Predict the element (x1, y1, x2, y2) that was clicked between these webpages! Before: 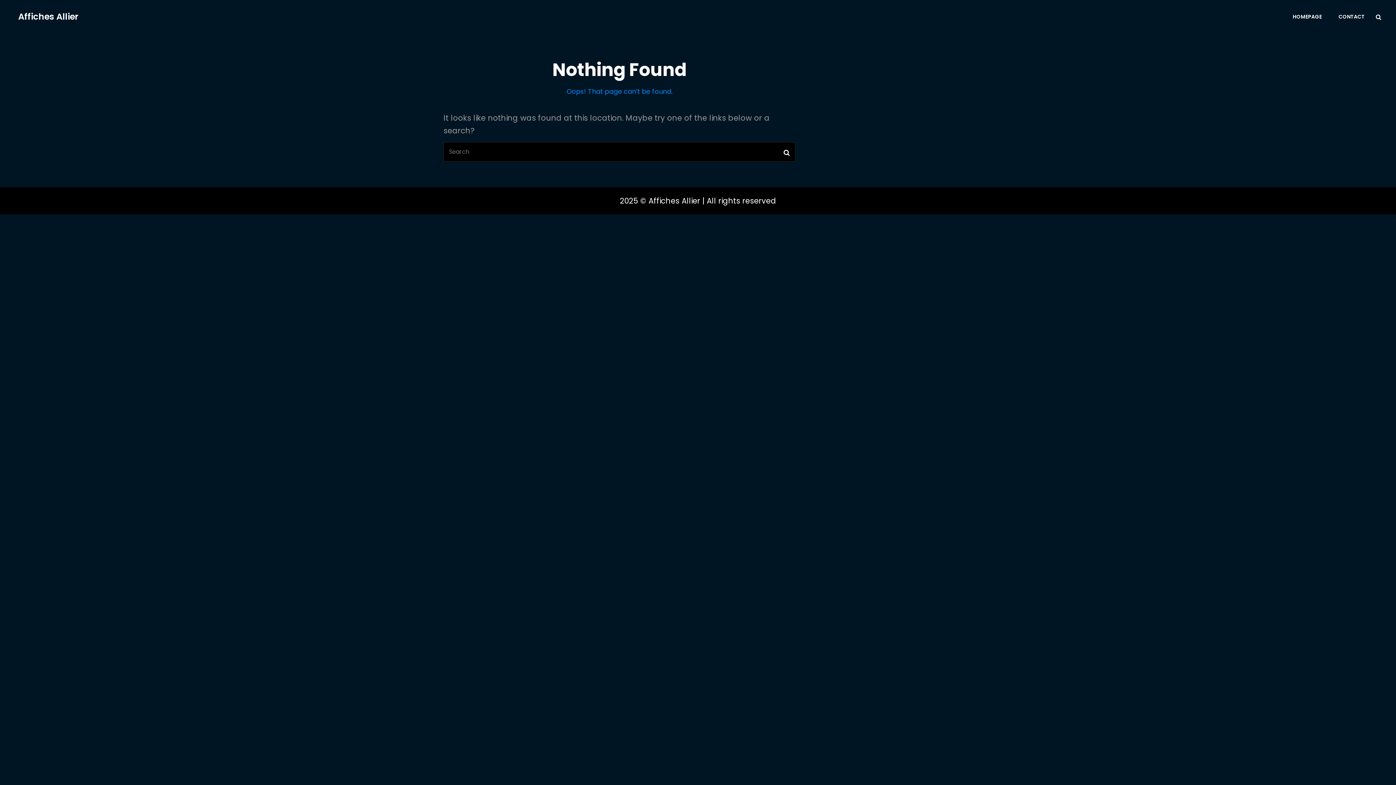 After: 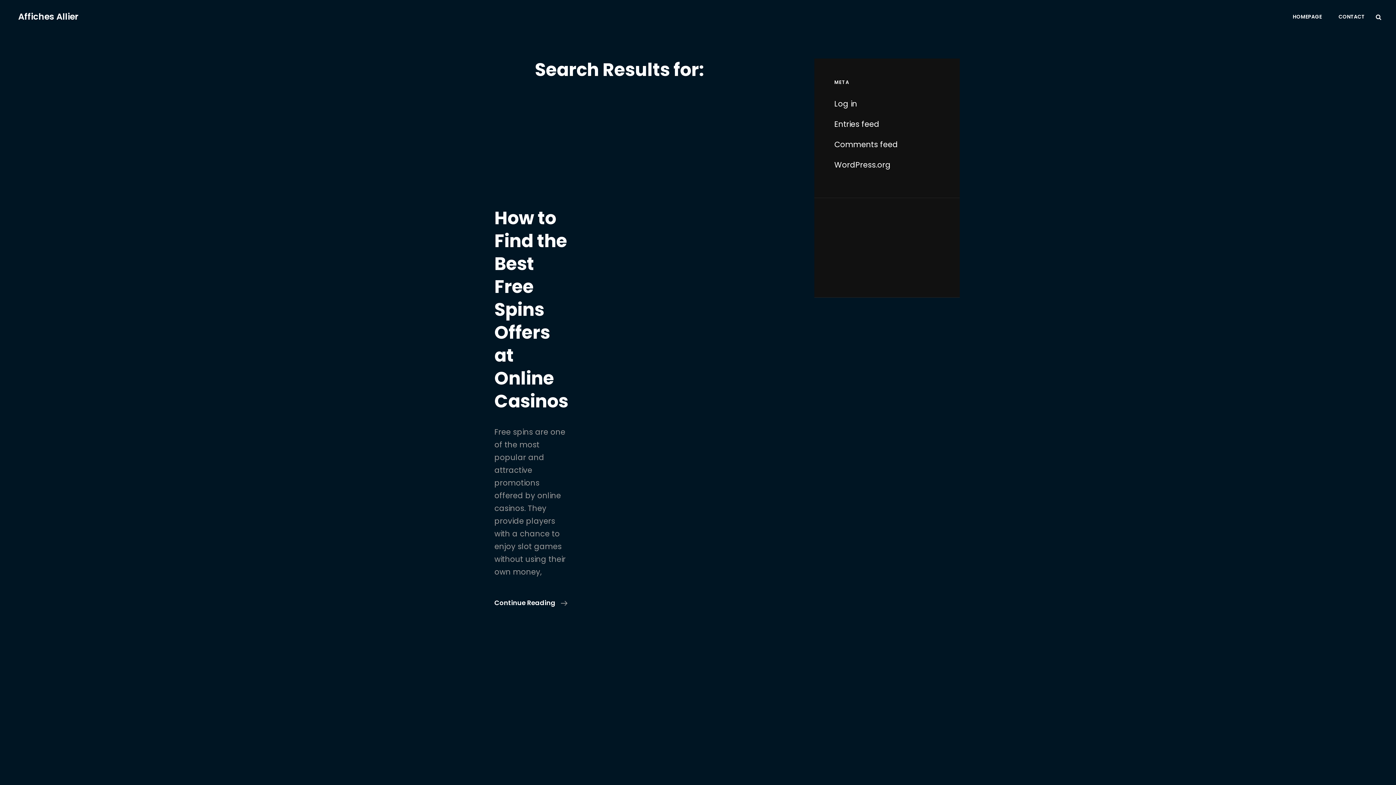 Action: bbox: (777, 142, 795, 161) label: Search